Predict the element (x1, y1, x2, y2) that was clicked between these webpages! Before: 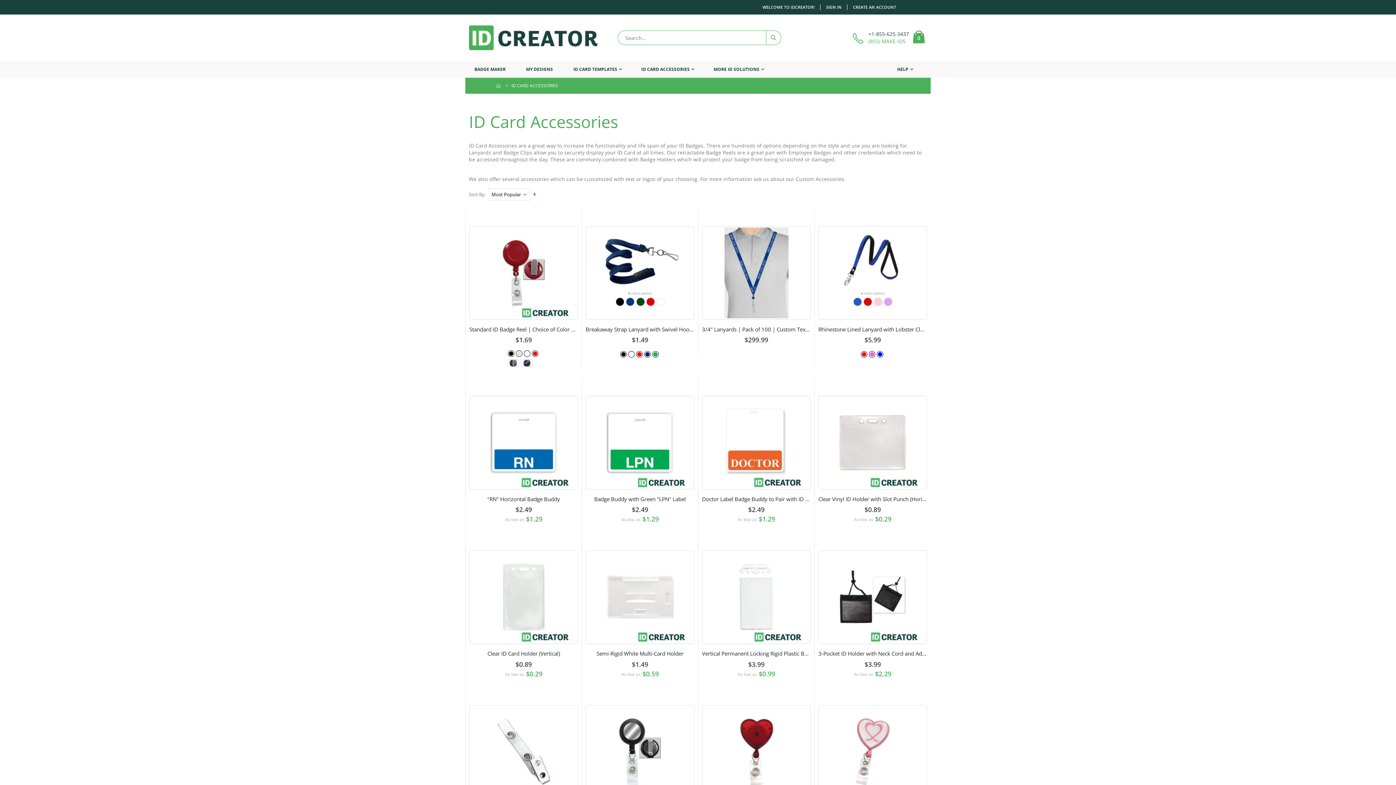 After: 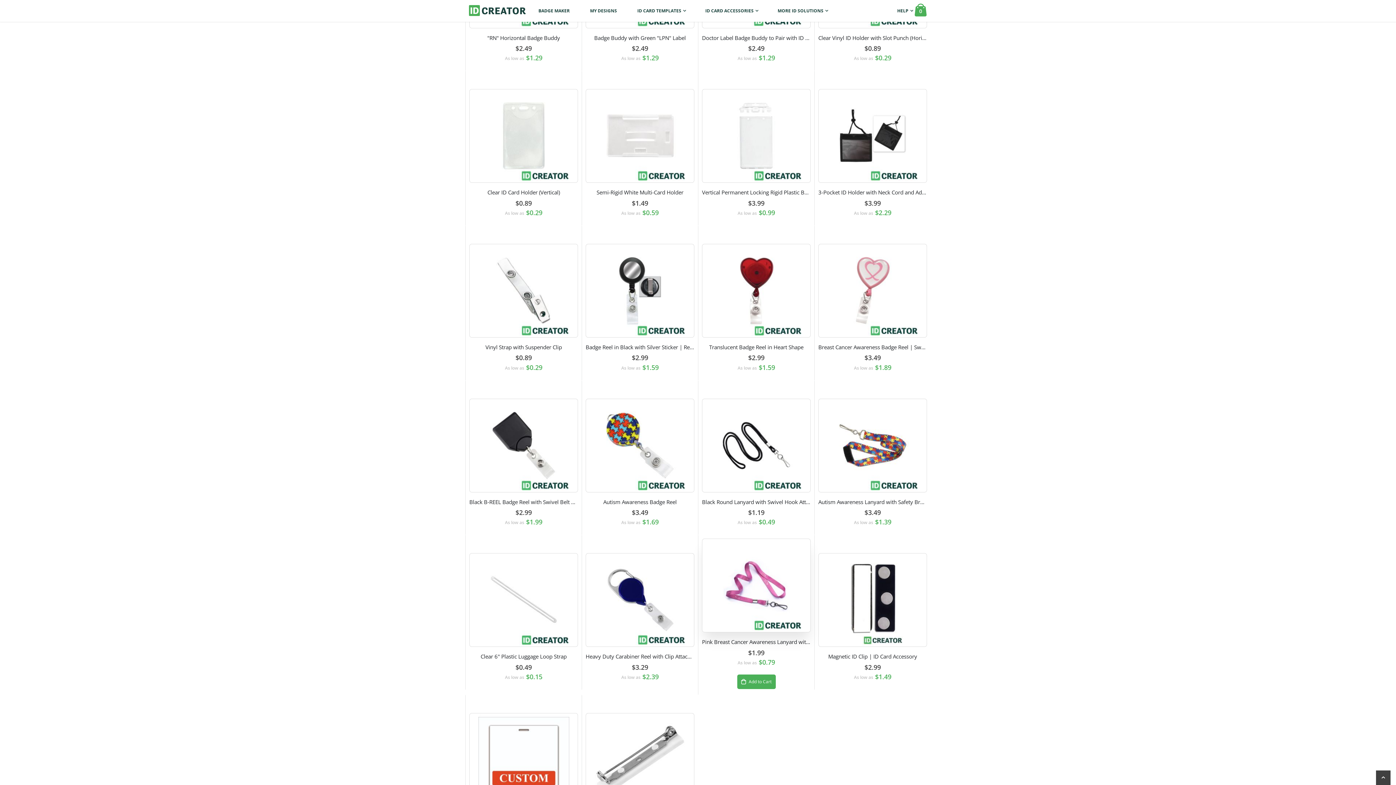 Action: bbox: (728, 621, 783, 627) label: Support@IDCreator.com